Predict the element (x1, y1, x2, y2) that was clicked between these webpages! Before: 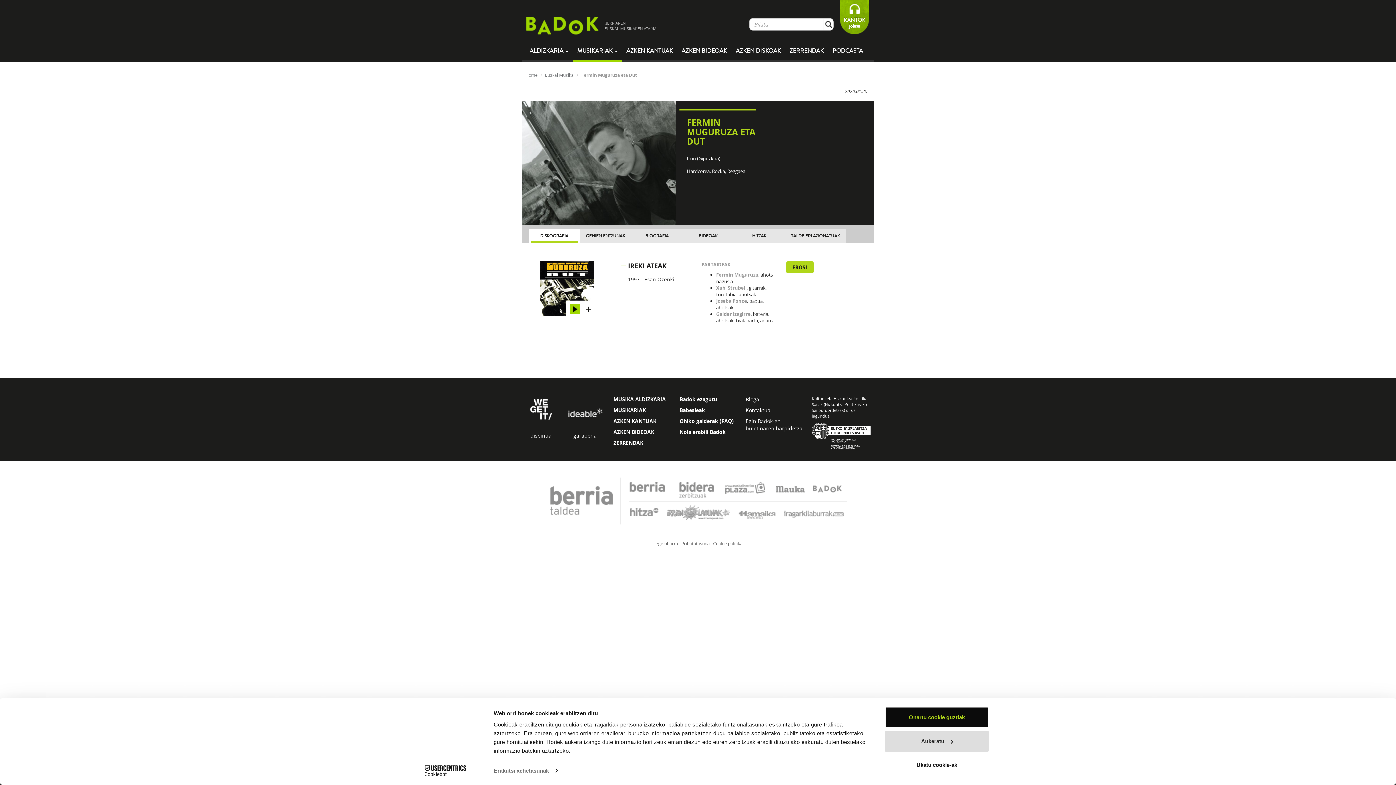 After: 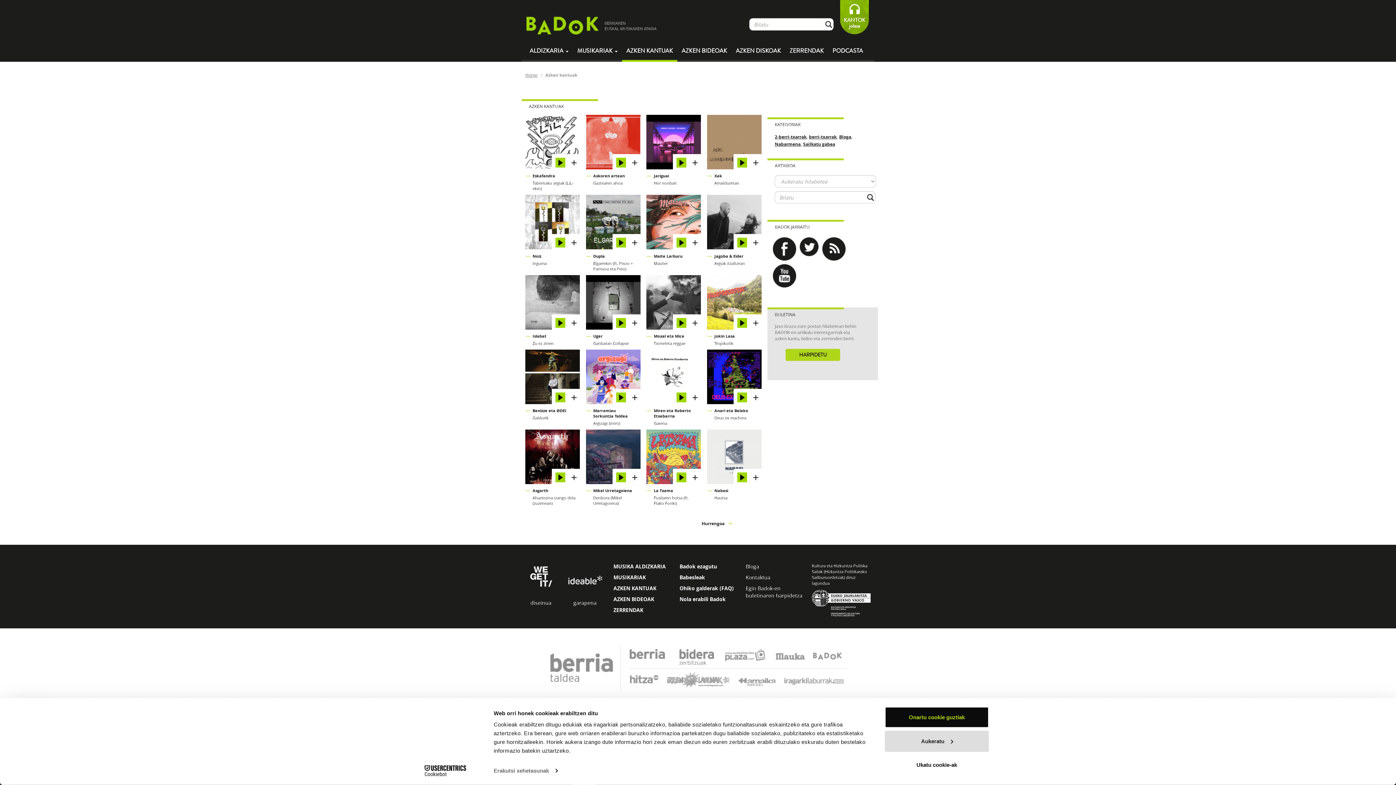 Action: label: AZKEN KANTUAK bbox: (622, 41, 677, 60)